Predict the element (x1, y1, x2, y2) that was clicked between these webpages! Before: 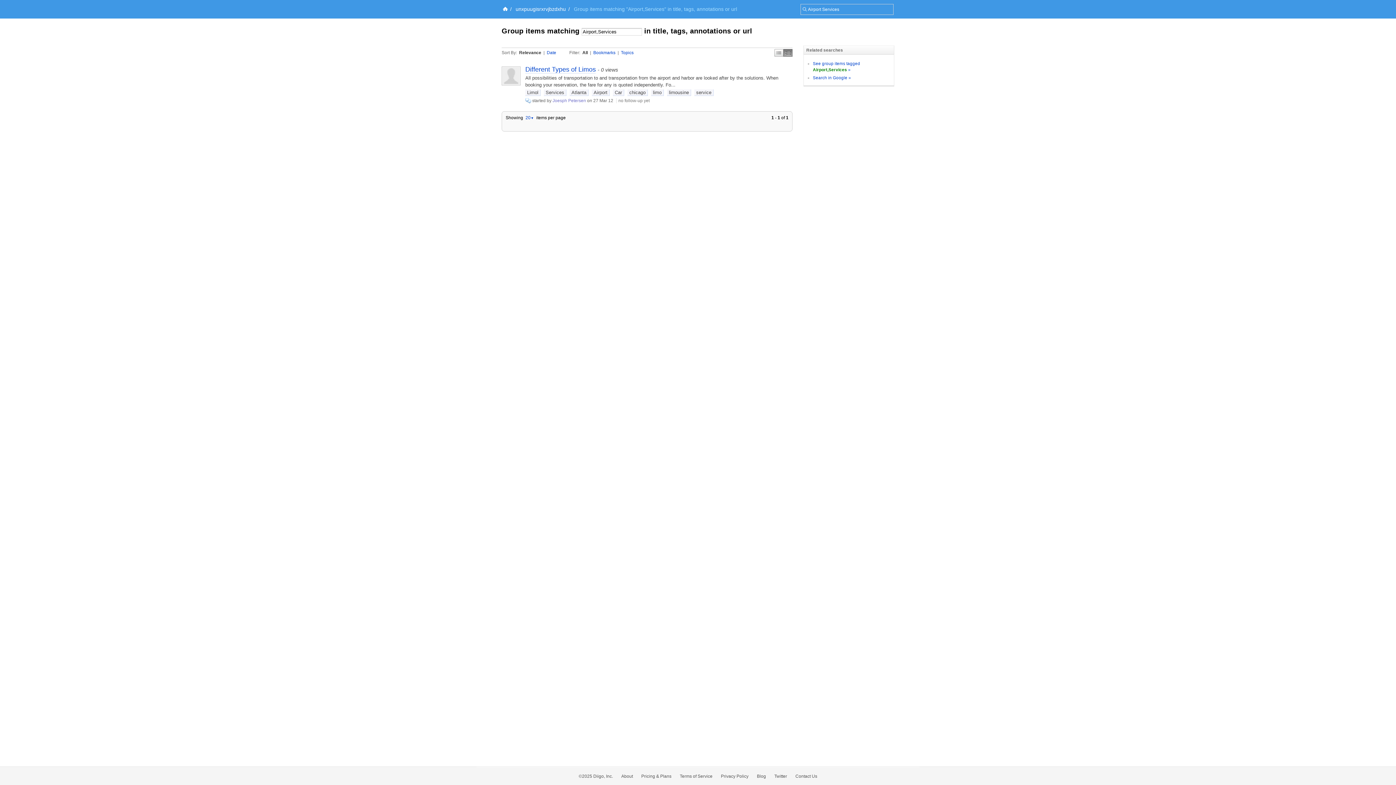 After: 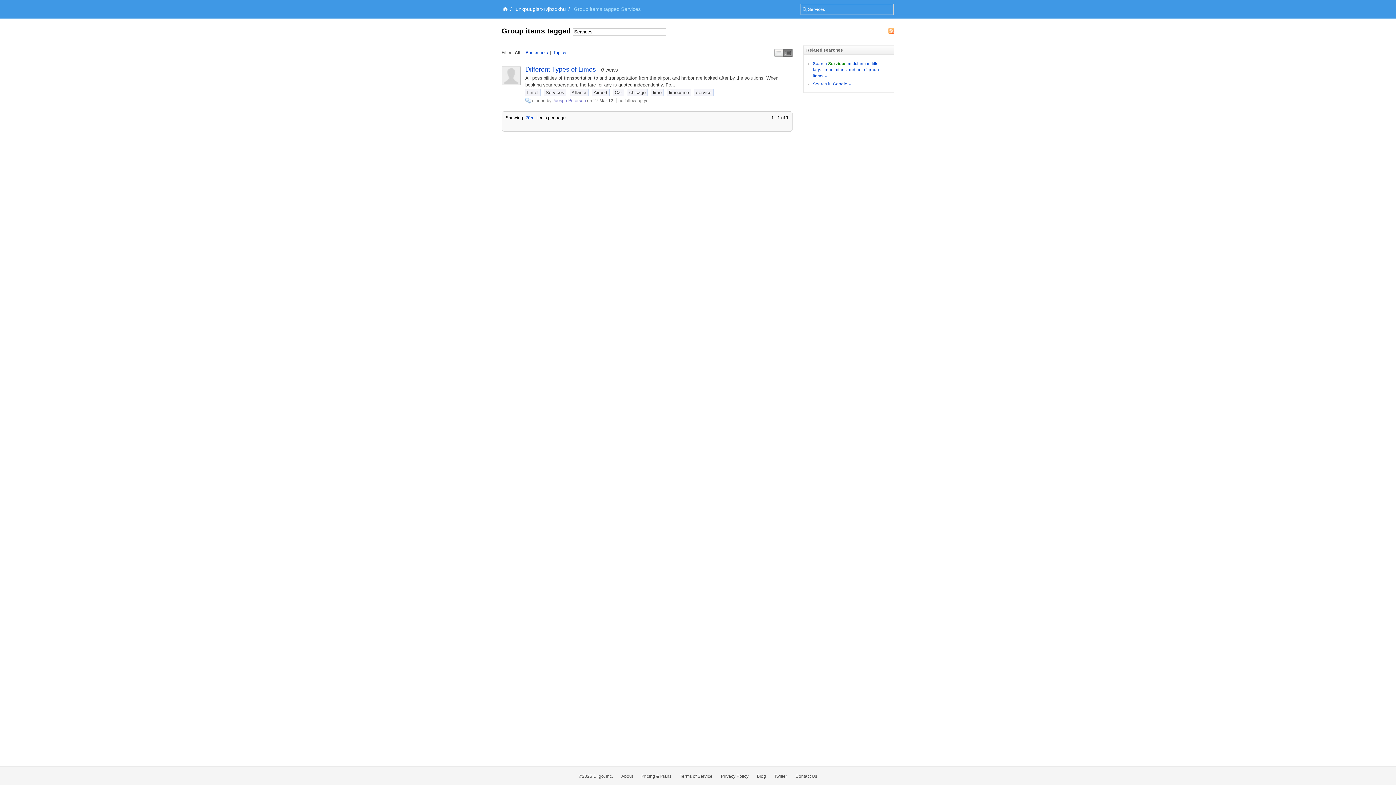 Action: label: Services bbox: (544, 89, 566, 95)